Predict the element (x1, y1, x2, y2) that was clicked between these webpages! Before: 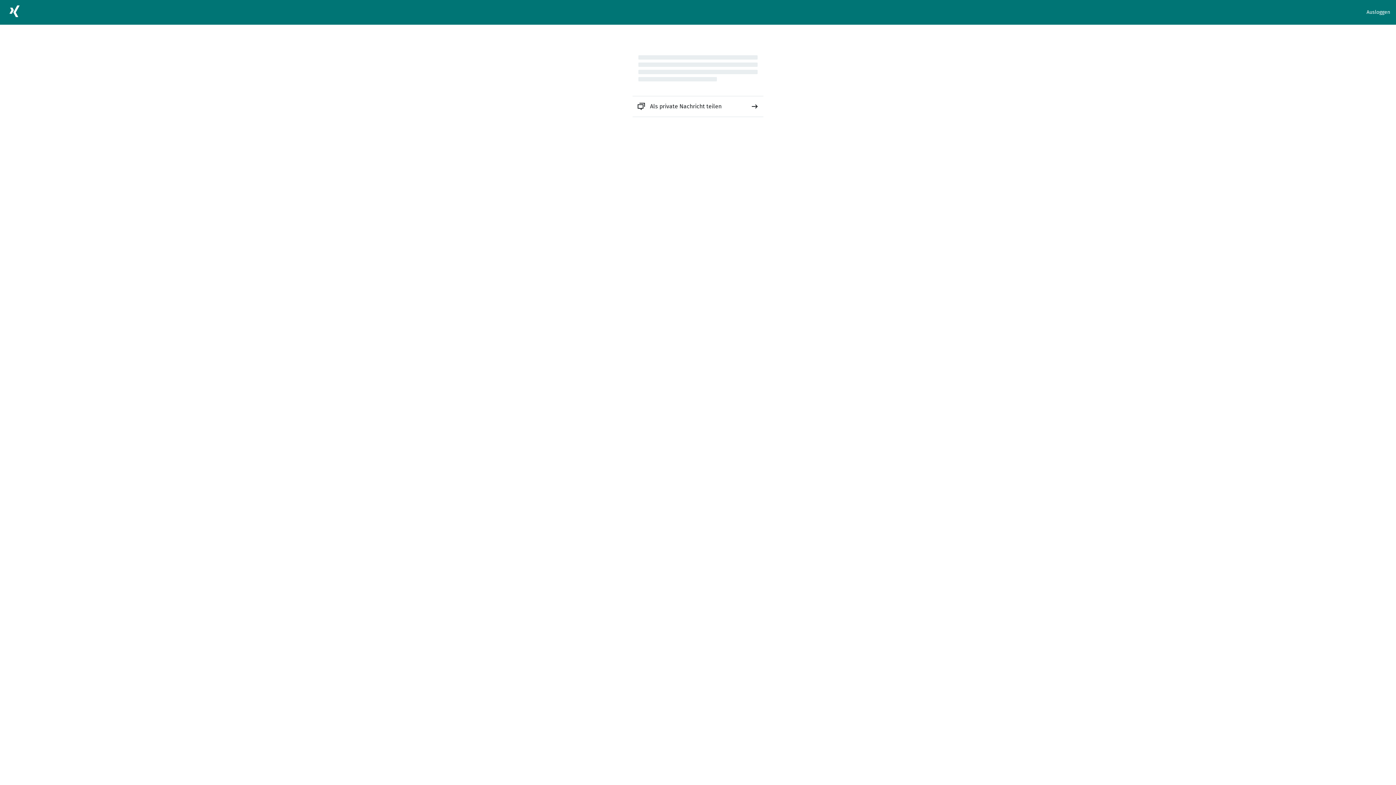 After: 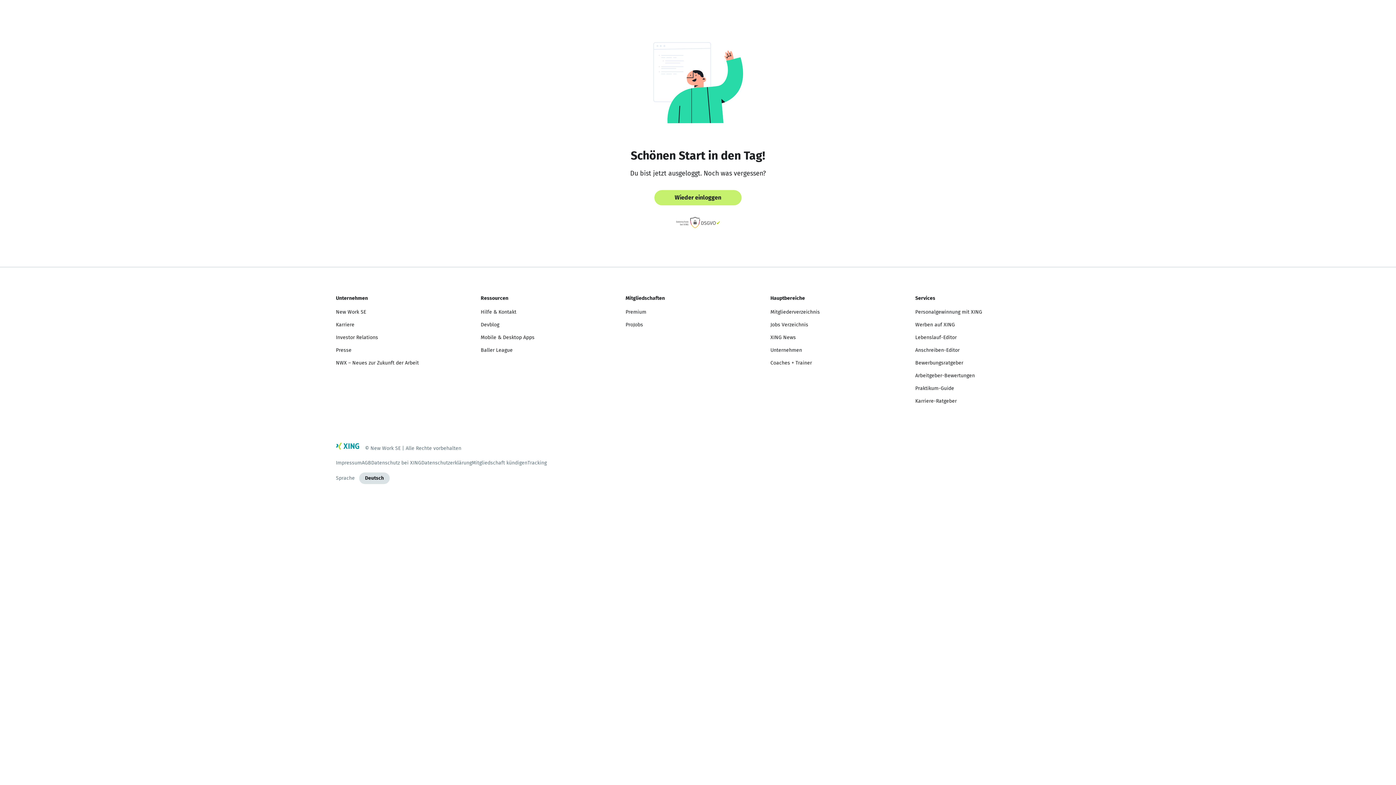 Action: bbox: (1366, 8, 1390, 16) label: Ausloggen